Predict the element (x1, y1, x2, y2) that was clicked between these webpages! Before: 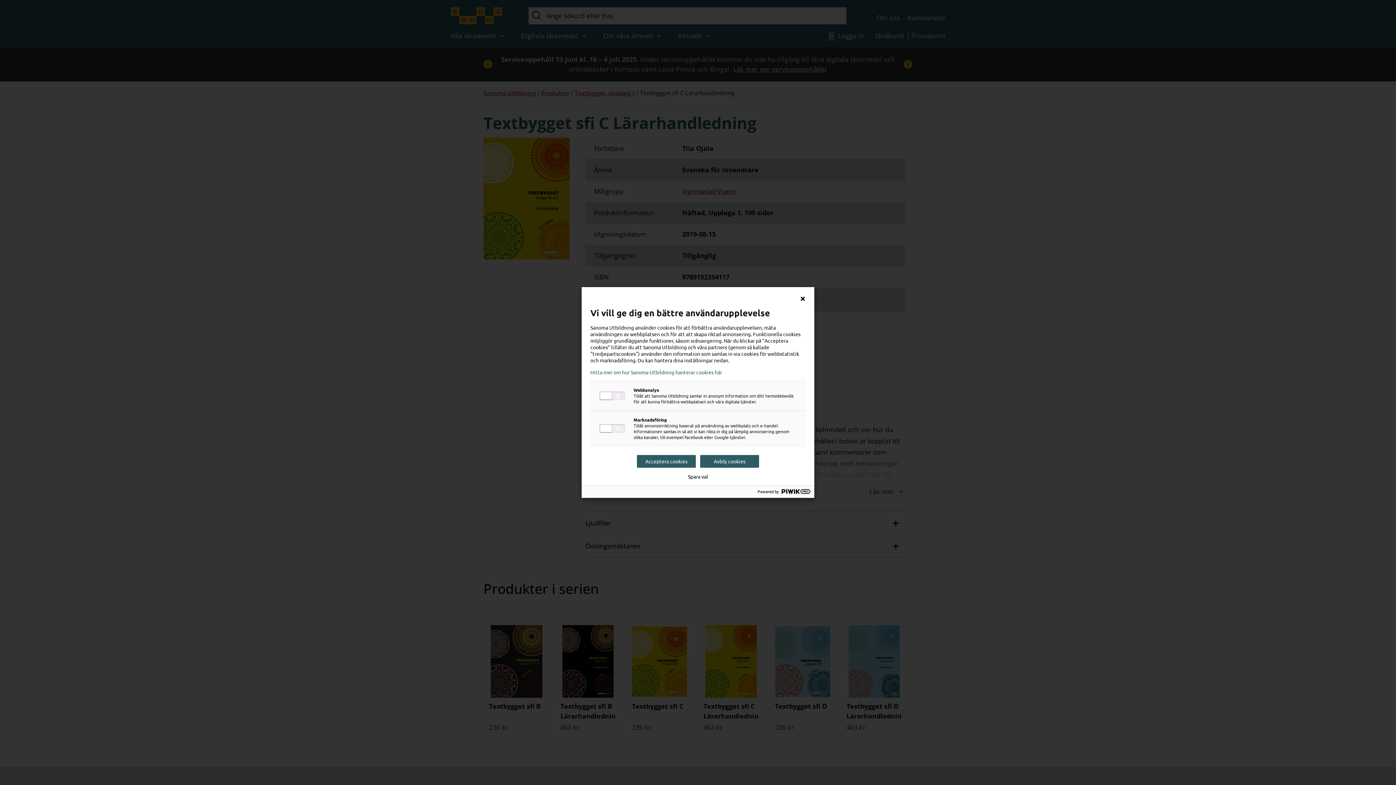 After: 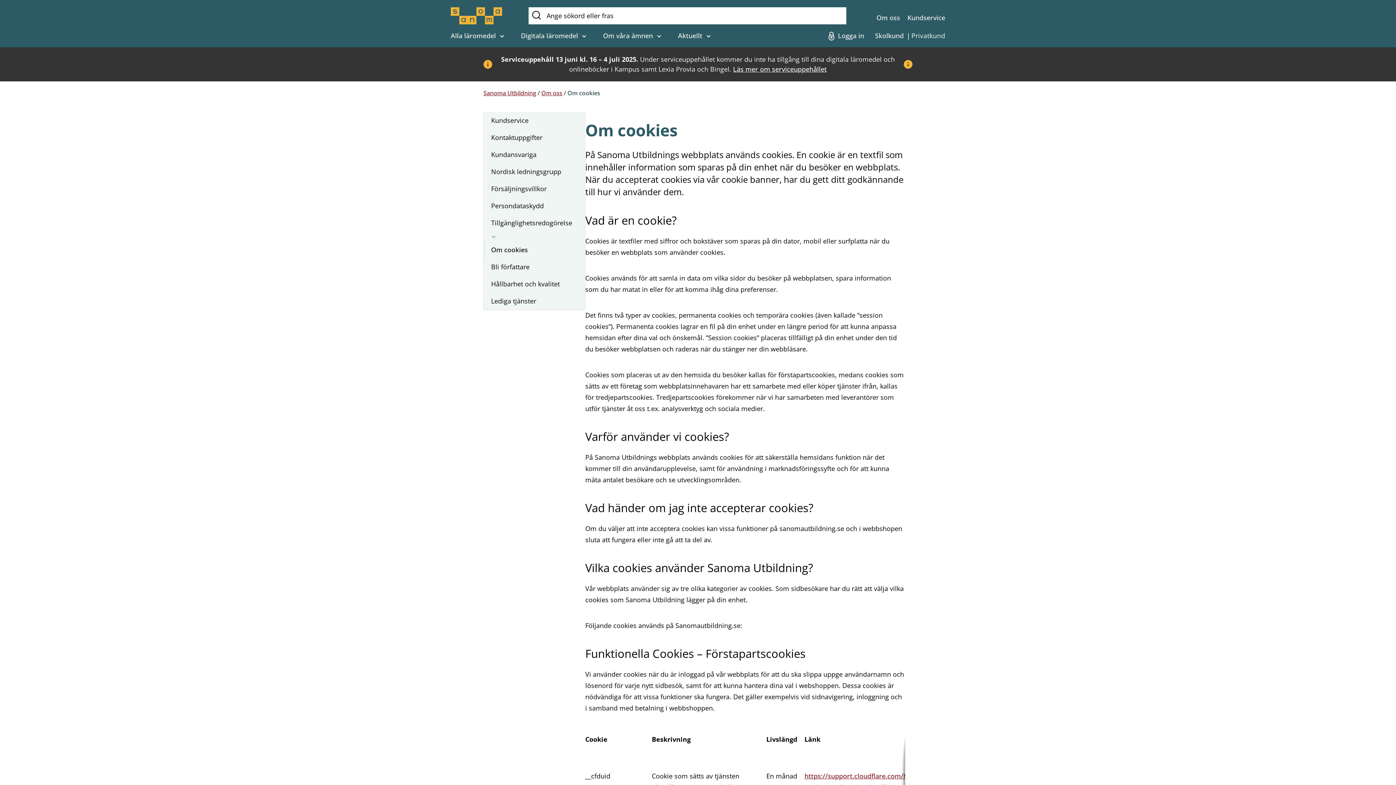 Action: label: Hitta mer om hur Sanoma Utbildning hanterar cookies här bbox: (590, 369, 805, 375)